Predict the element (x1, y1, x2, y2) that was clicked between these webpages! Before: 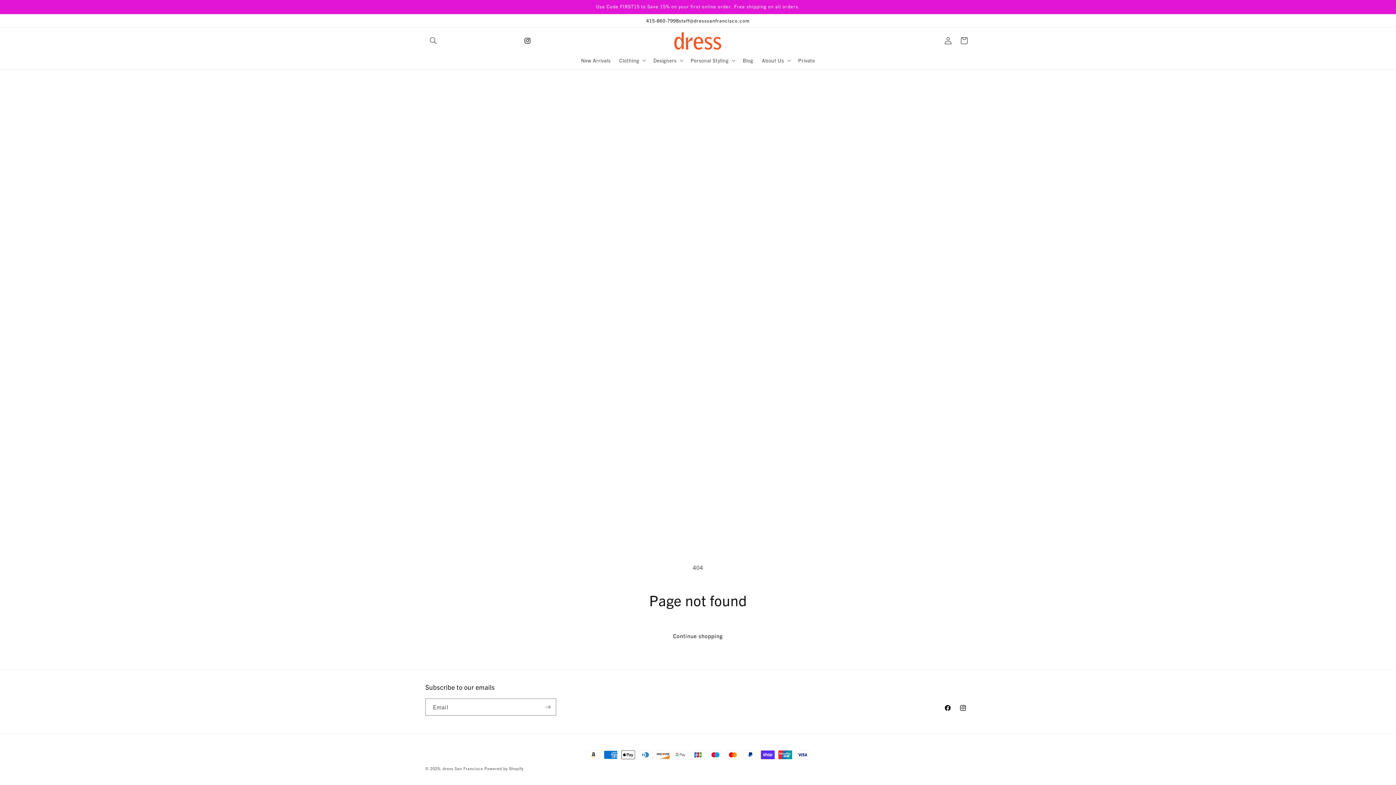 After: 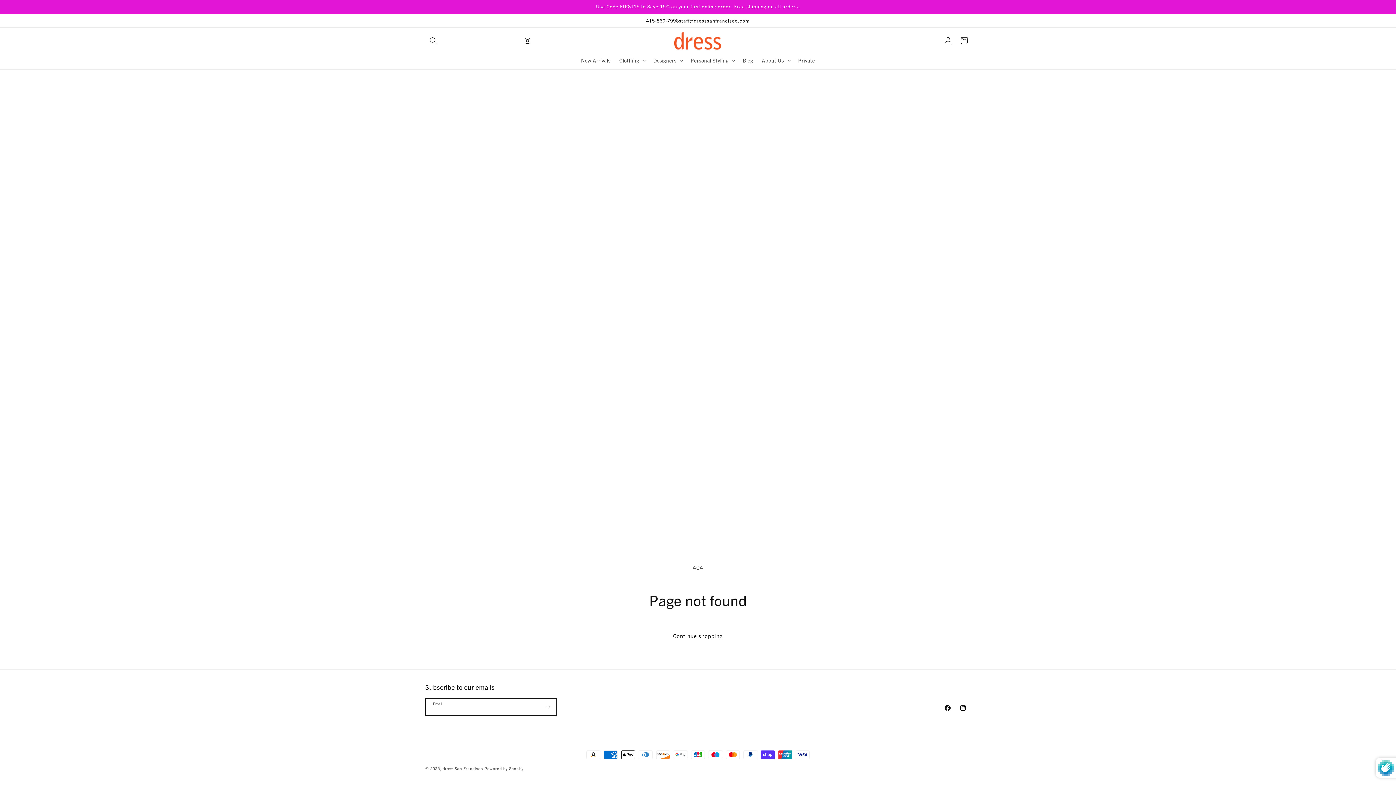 Action: label: Subscribe bbox: (540, 698, 556, 716)